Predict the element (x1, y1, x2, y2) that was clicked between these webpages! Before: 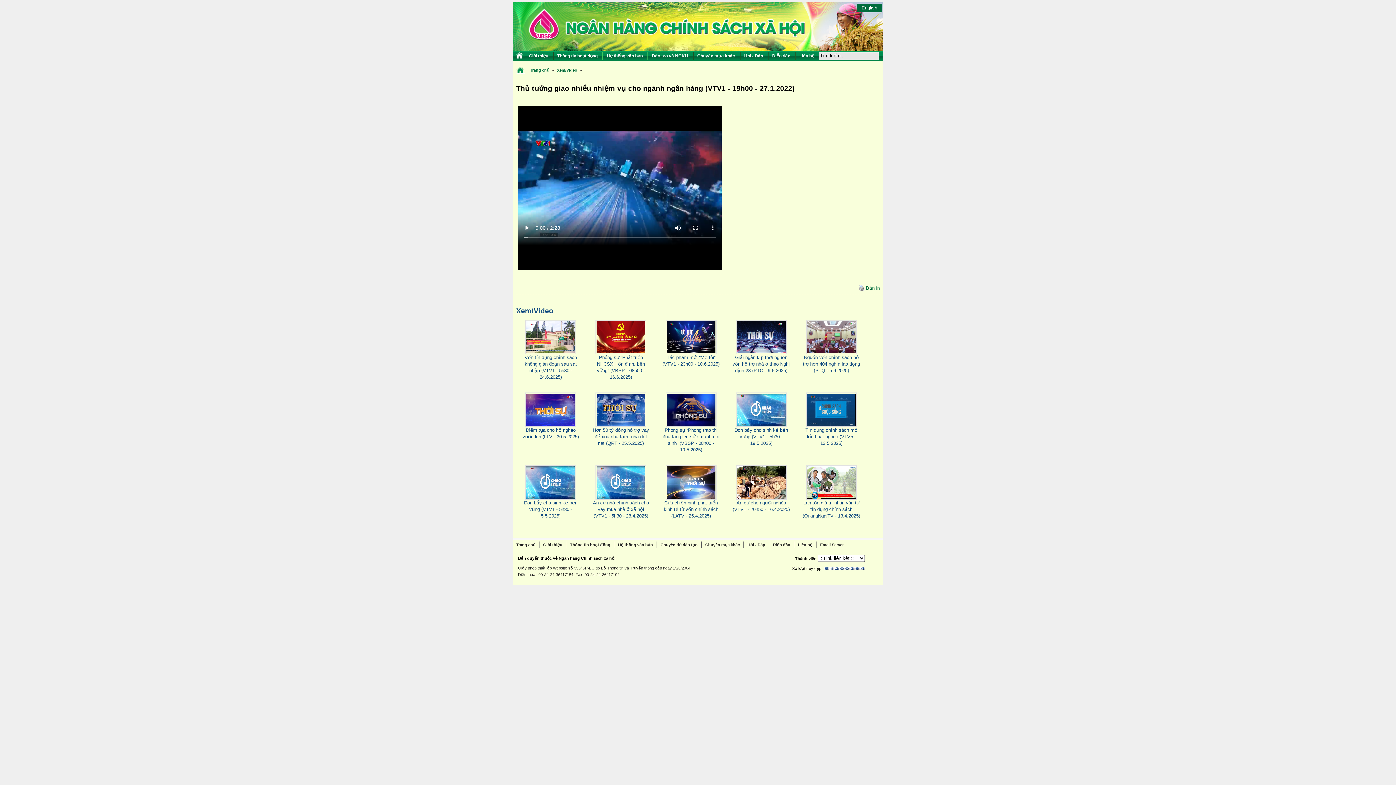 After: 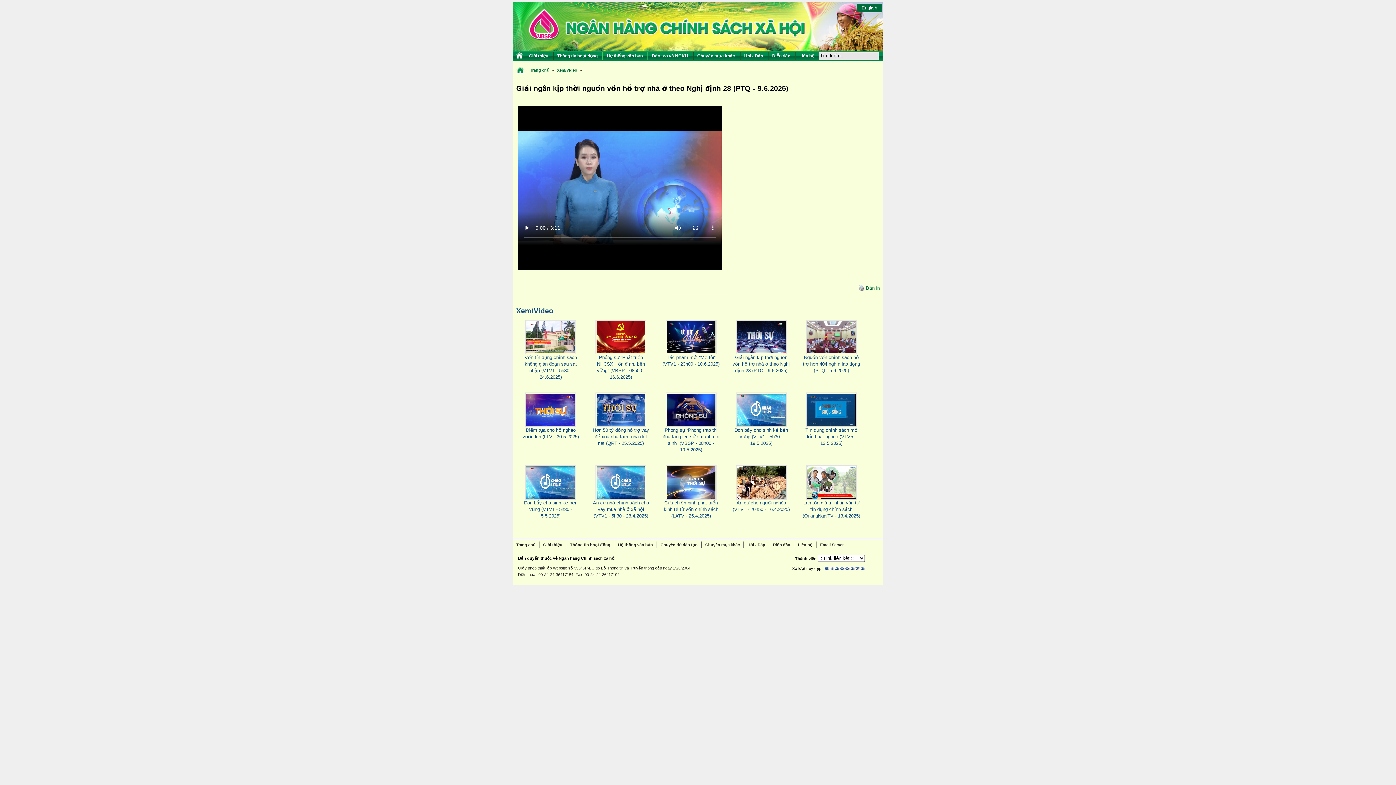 Action: label: Giải ngân kịp thời nguồn vốn hỗ trợ nhà ở theo Nghị định 28 (PTQ - 9.6.2025) bbox: (732, 354, 790, 373)